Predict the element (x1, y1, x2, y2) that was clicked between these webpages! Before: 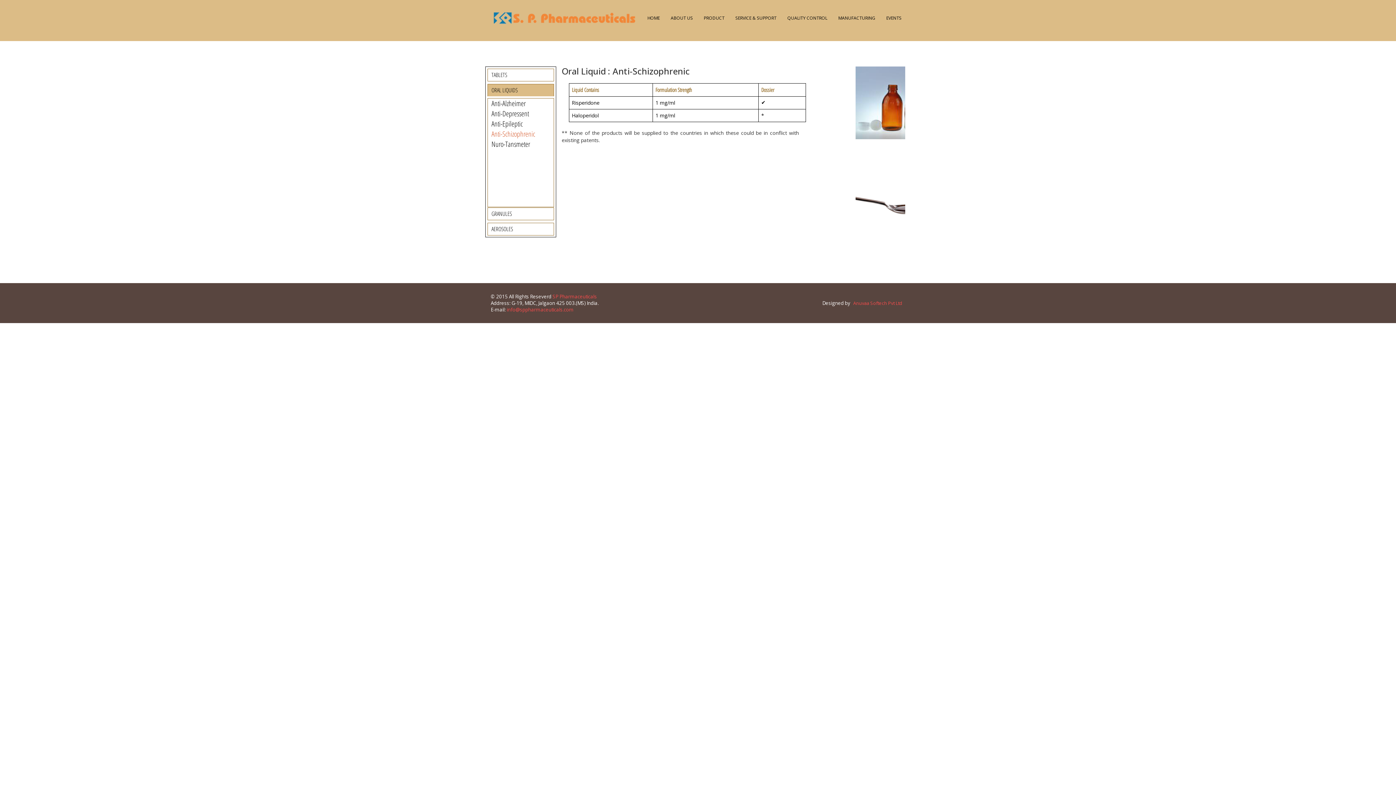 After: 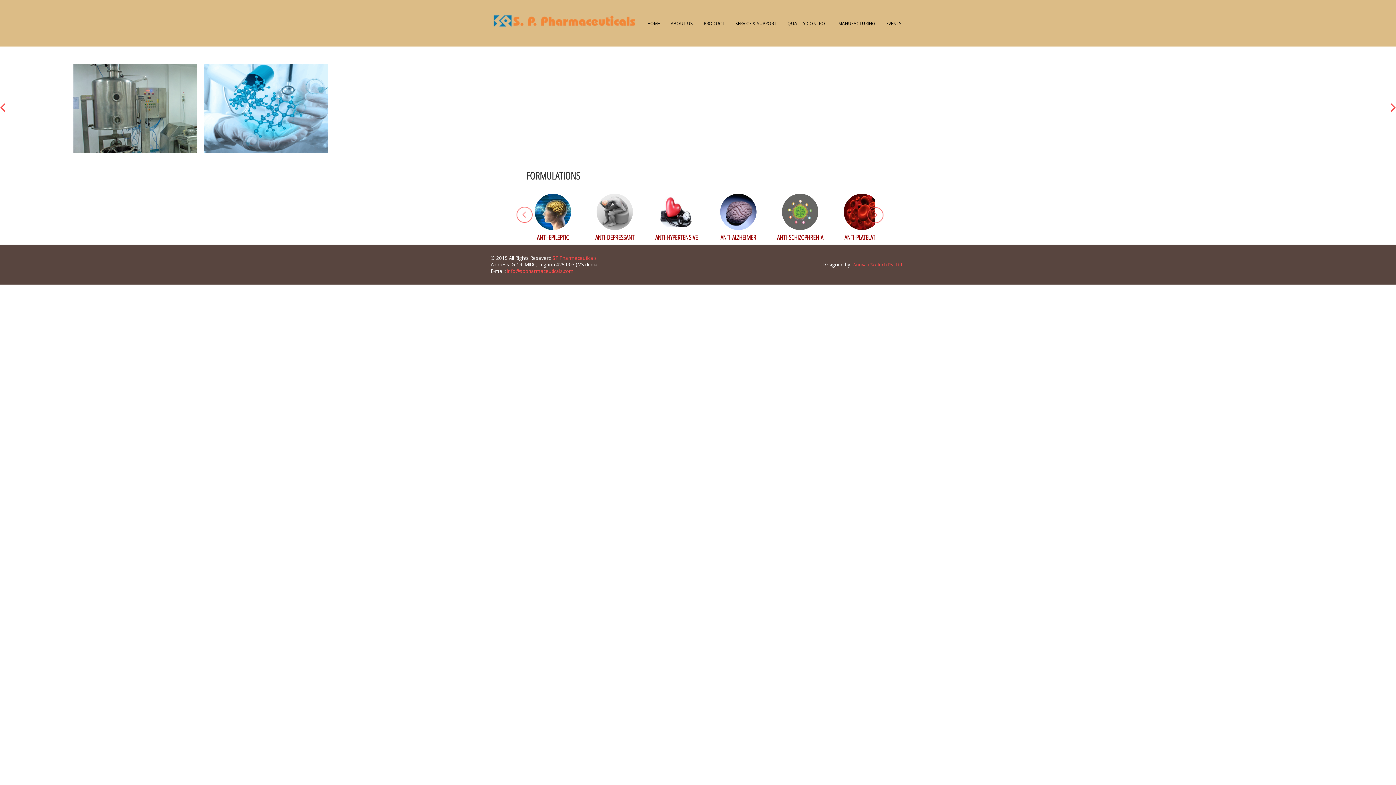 Action: label: SP Pharmaceuticals bbox: (552, 293, 597, 300)